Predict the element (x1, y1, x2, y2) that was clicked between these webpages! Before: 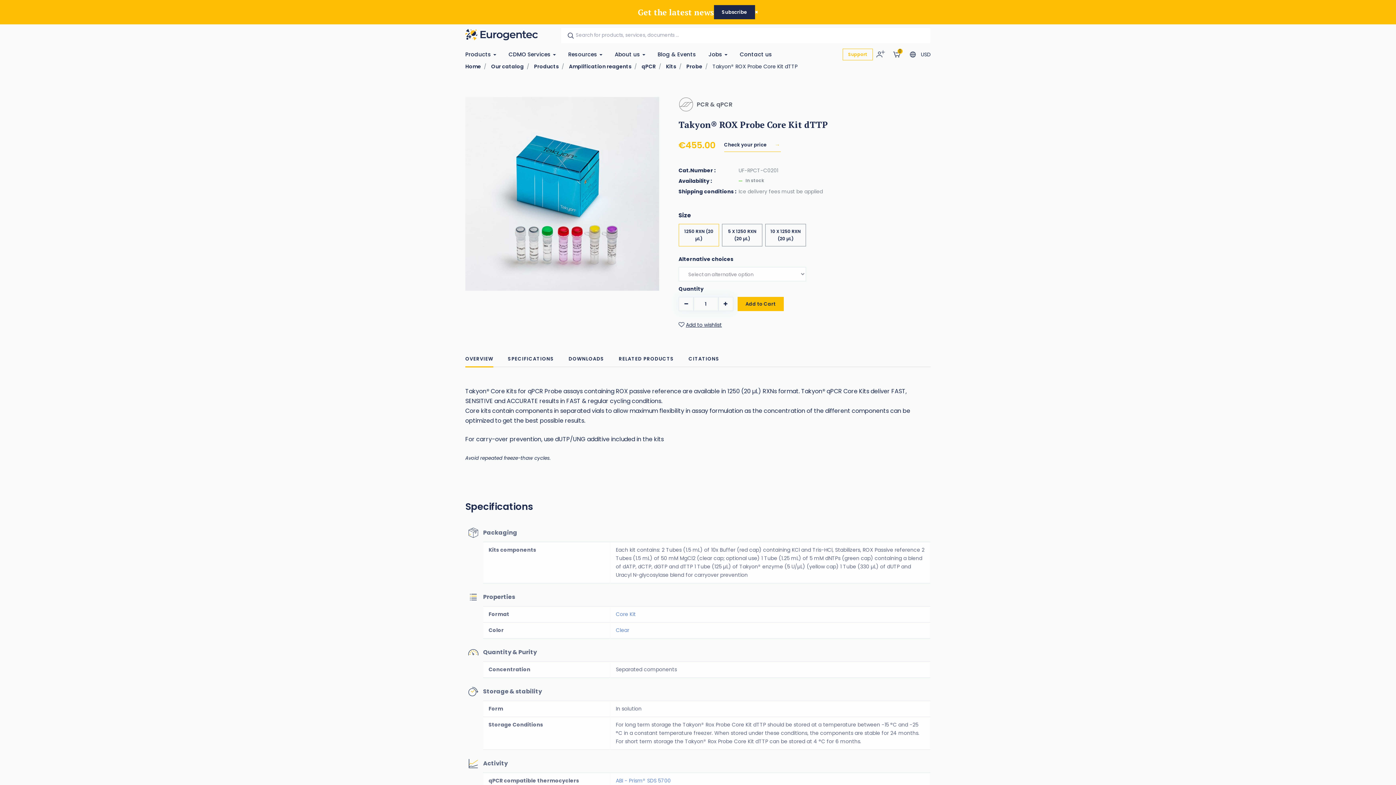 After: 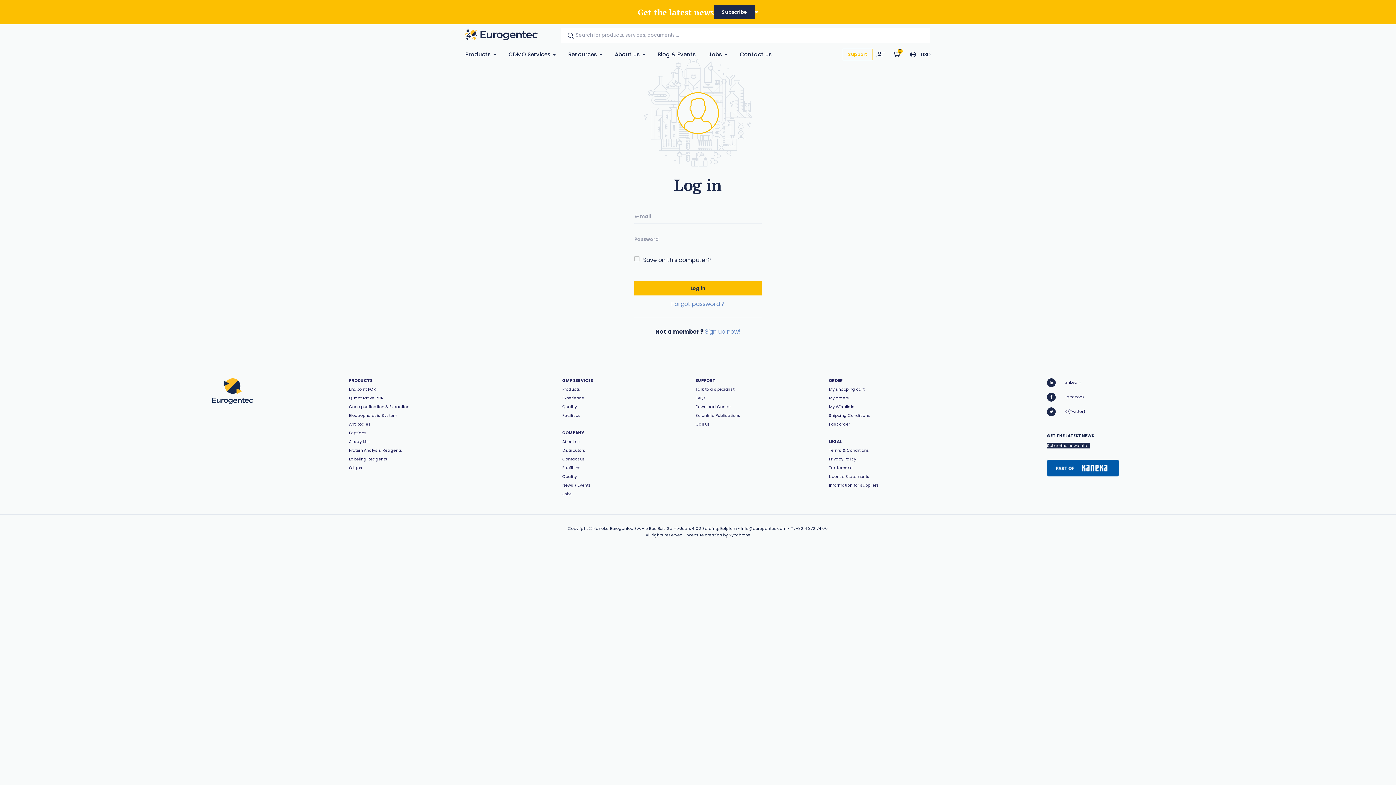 Action: bbox: (873, 50, 889, 58)